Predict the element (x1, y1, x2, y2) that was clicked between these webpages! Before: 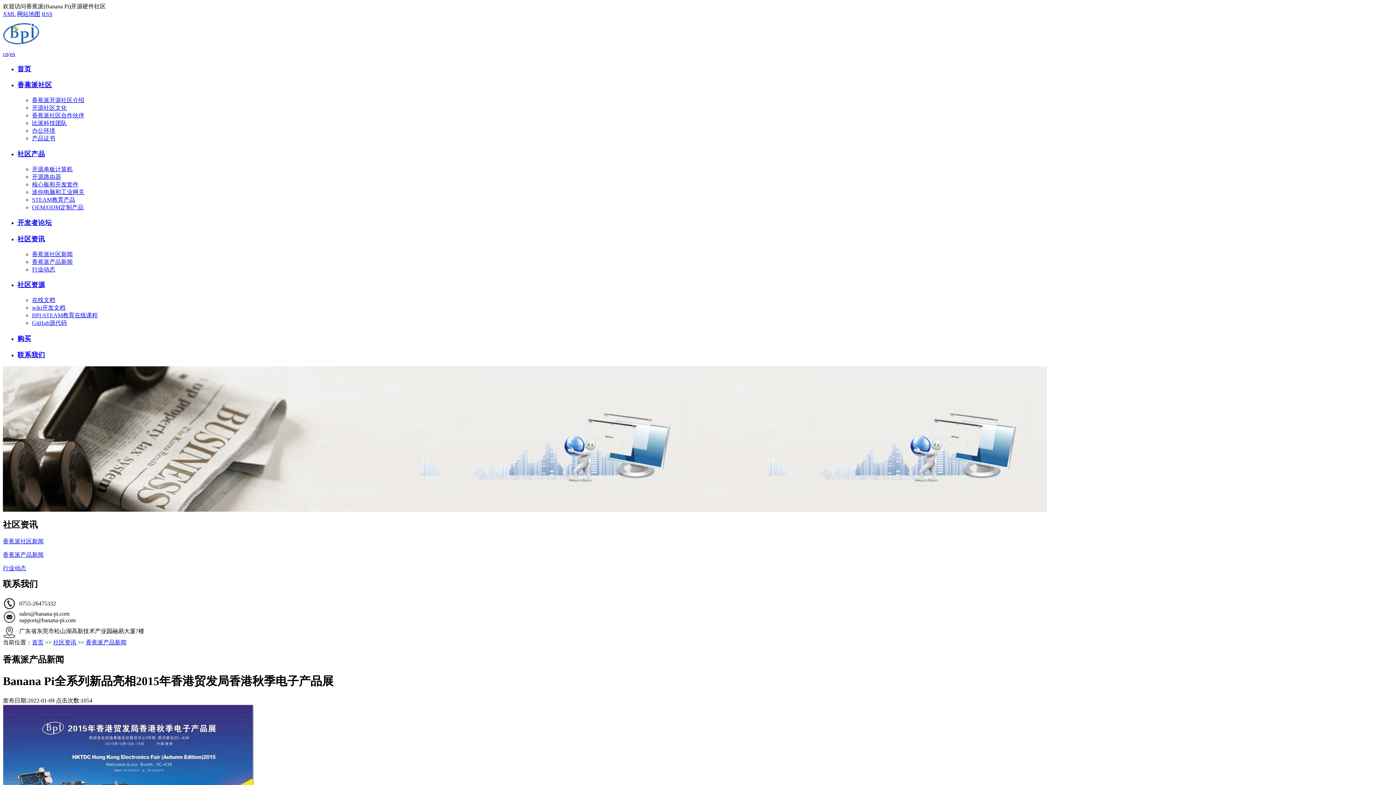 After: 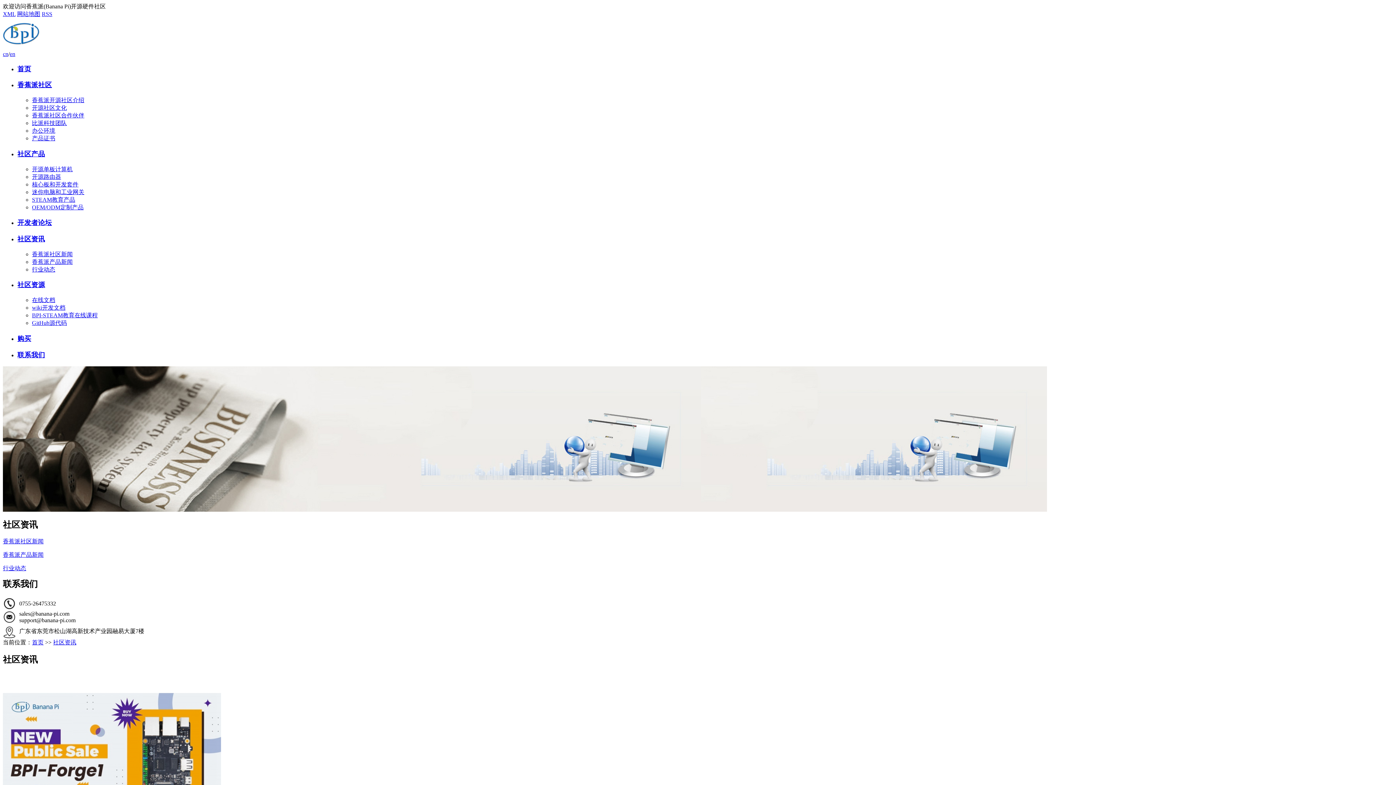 Action: label: 社区资讯 bbox: (17, 235, 45, 242)